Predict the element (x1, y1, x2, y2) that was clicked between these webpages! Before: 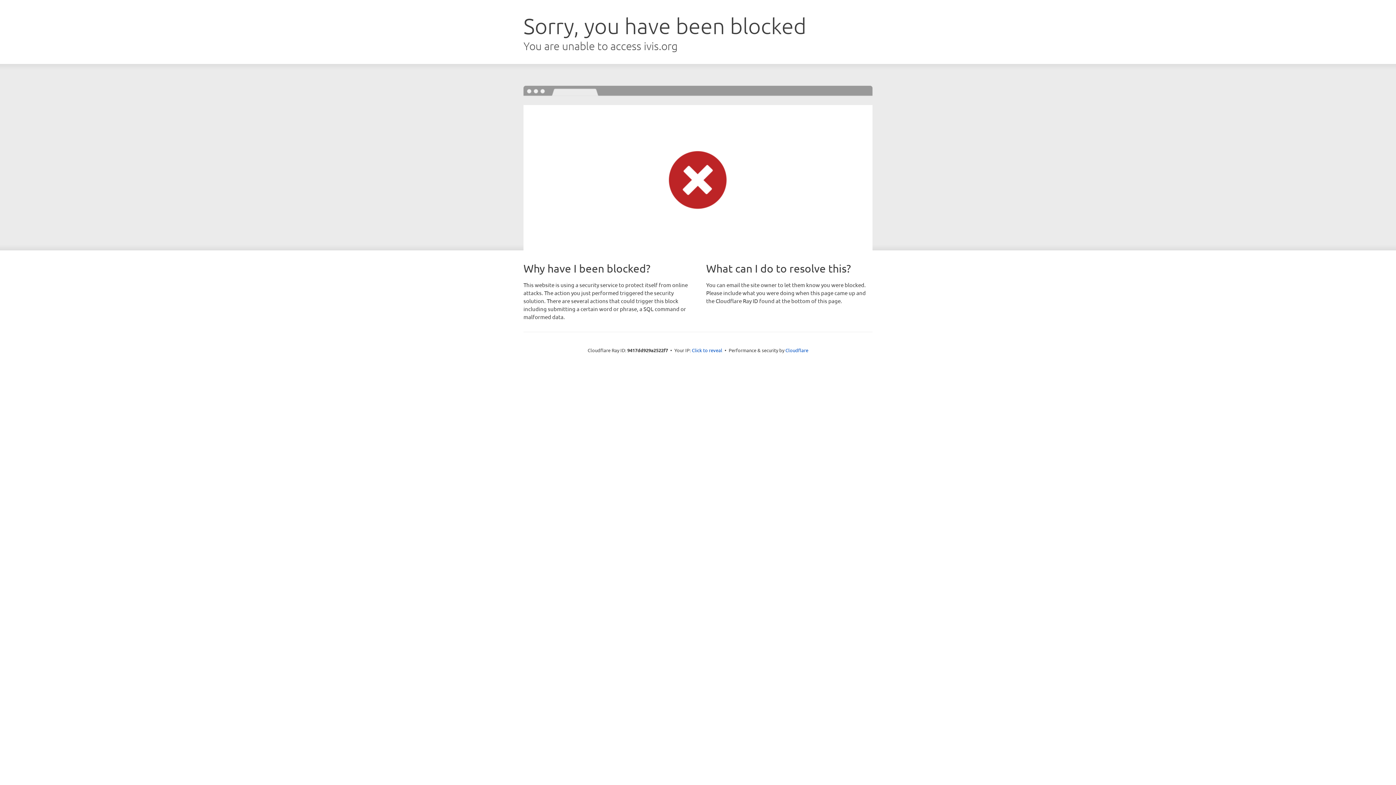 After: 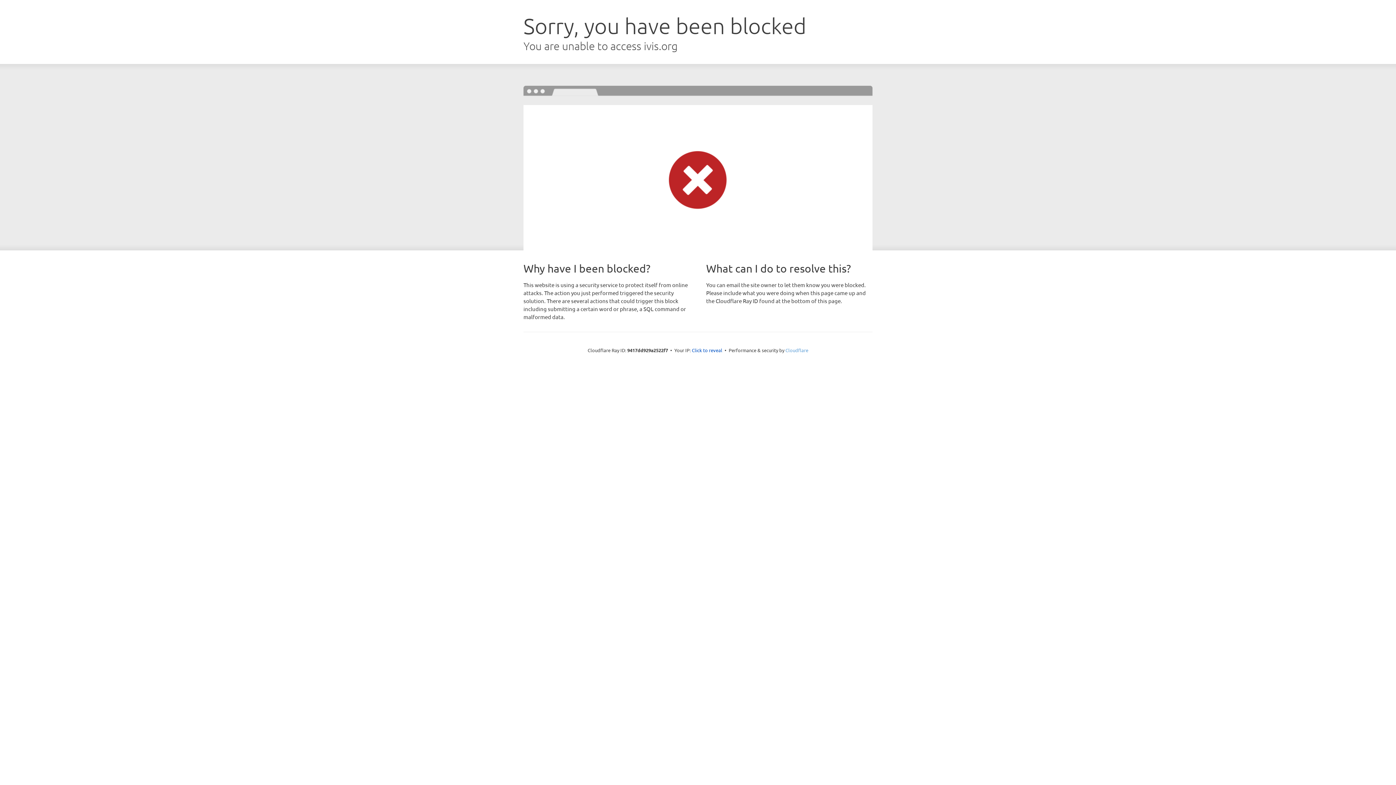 Action: label: Cloudflare bbox: (785, 347, 808, 353)